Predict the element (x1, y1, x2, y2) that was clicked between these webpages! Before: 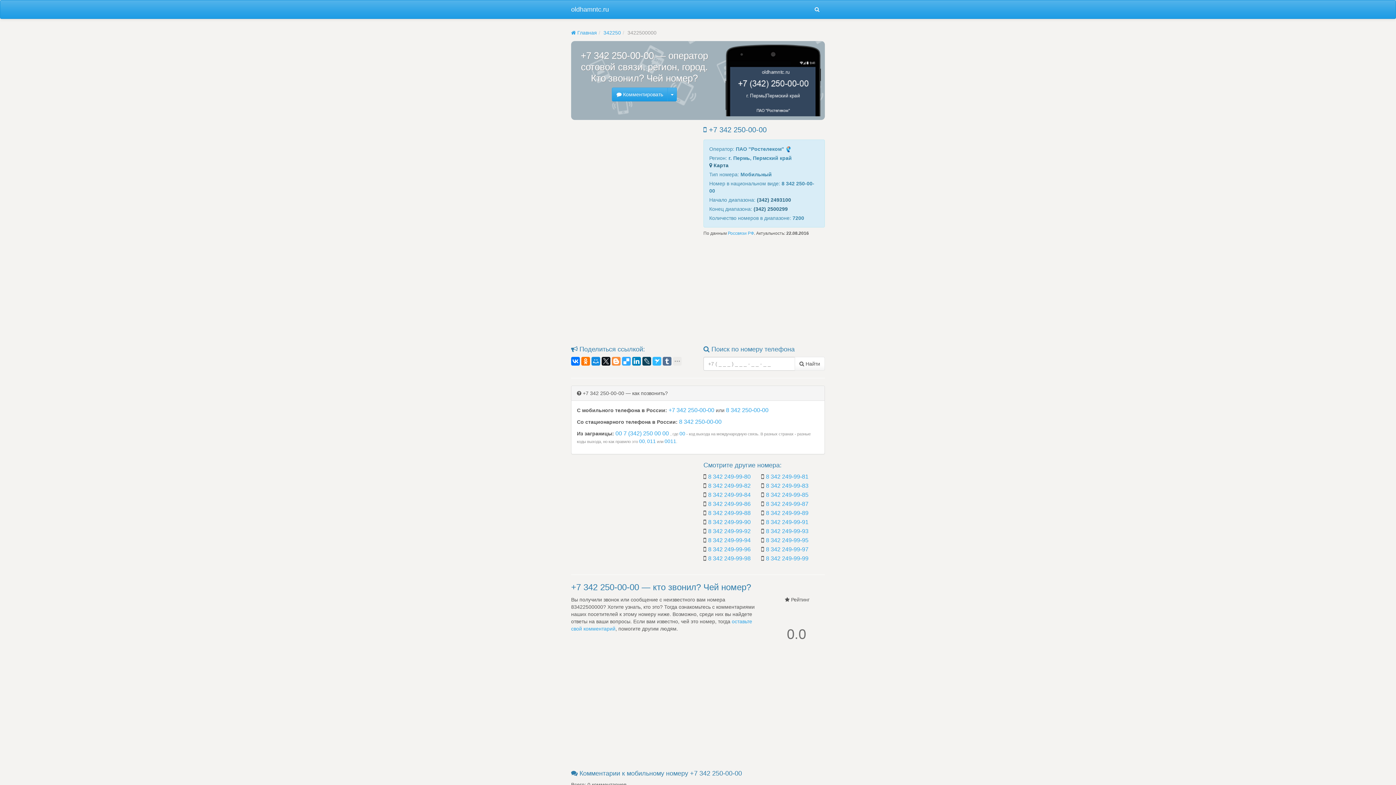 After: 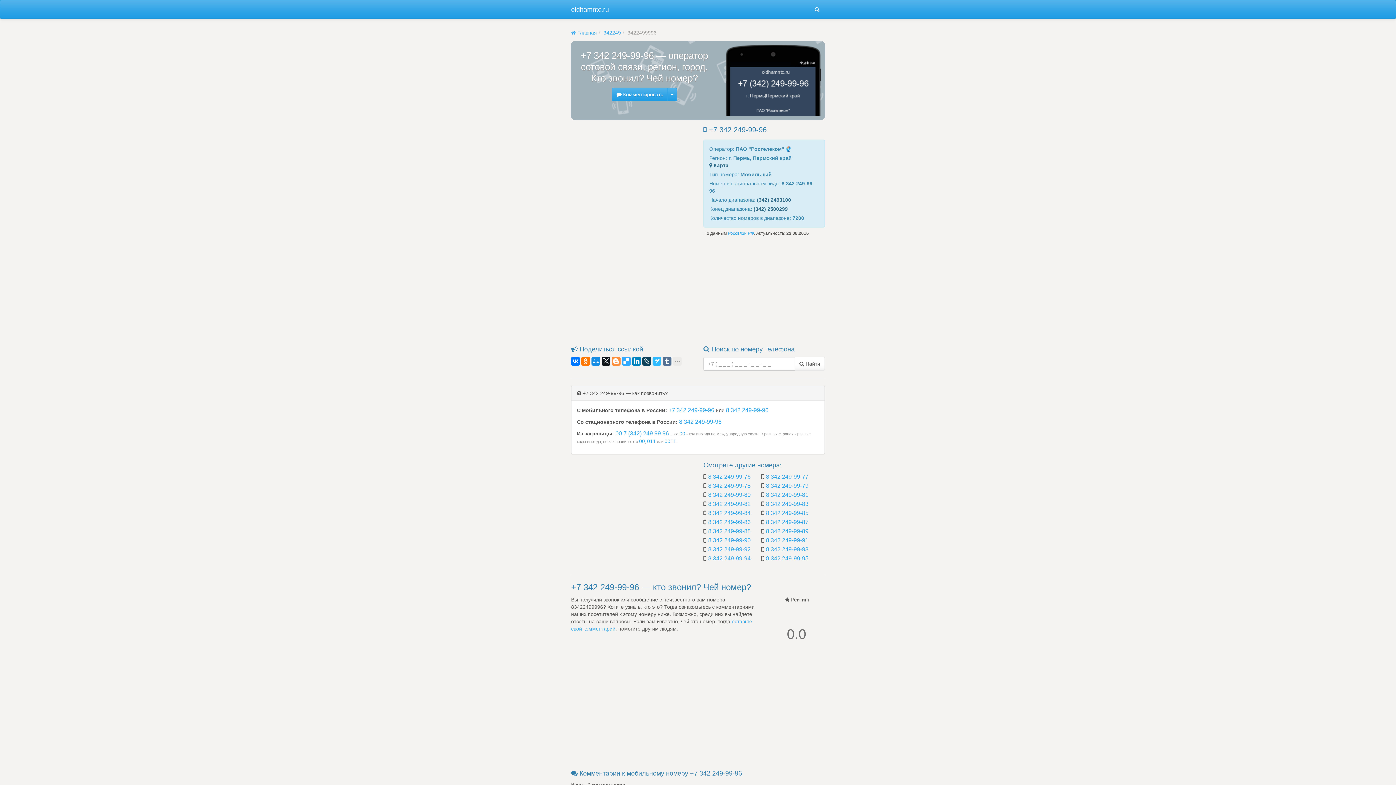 Action: bbox: (708, 546, 750, 552) label: 8 342 249-99-96